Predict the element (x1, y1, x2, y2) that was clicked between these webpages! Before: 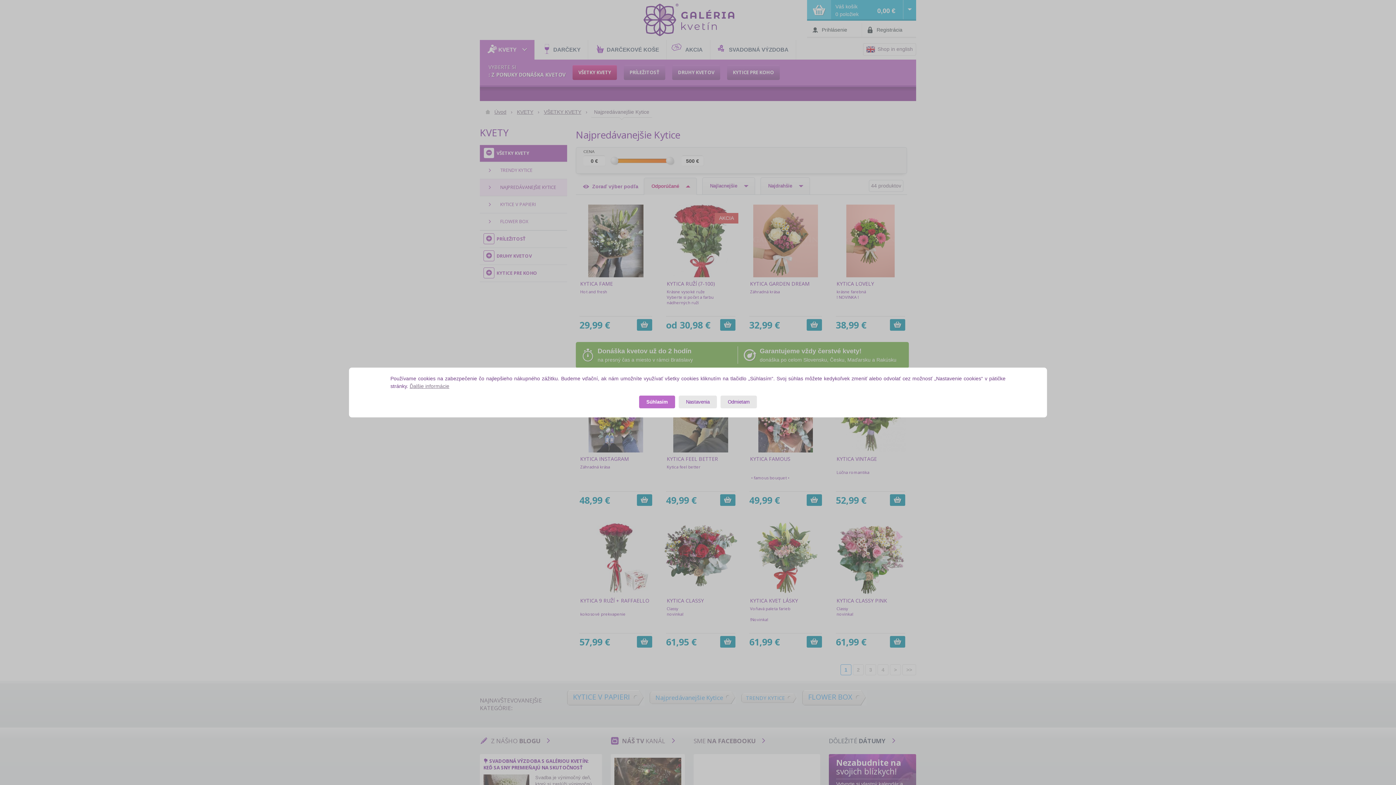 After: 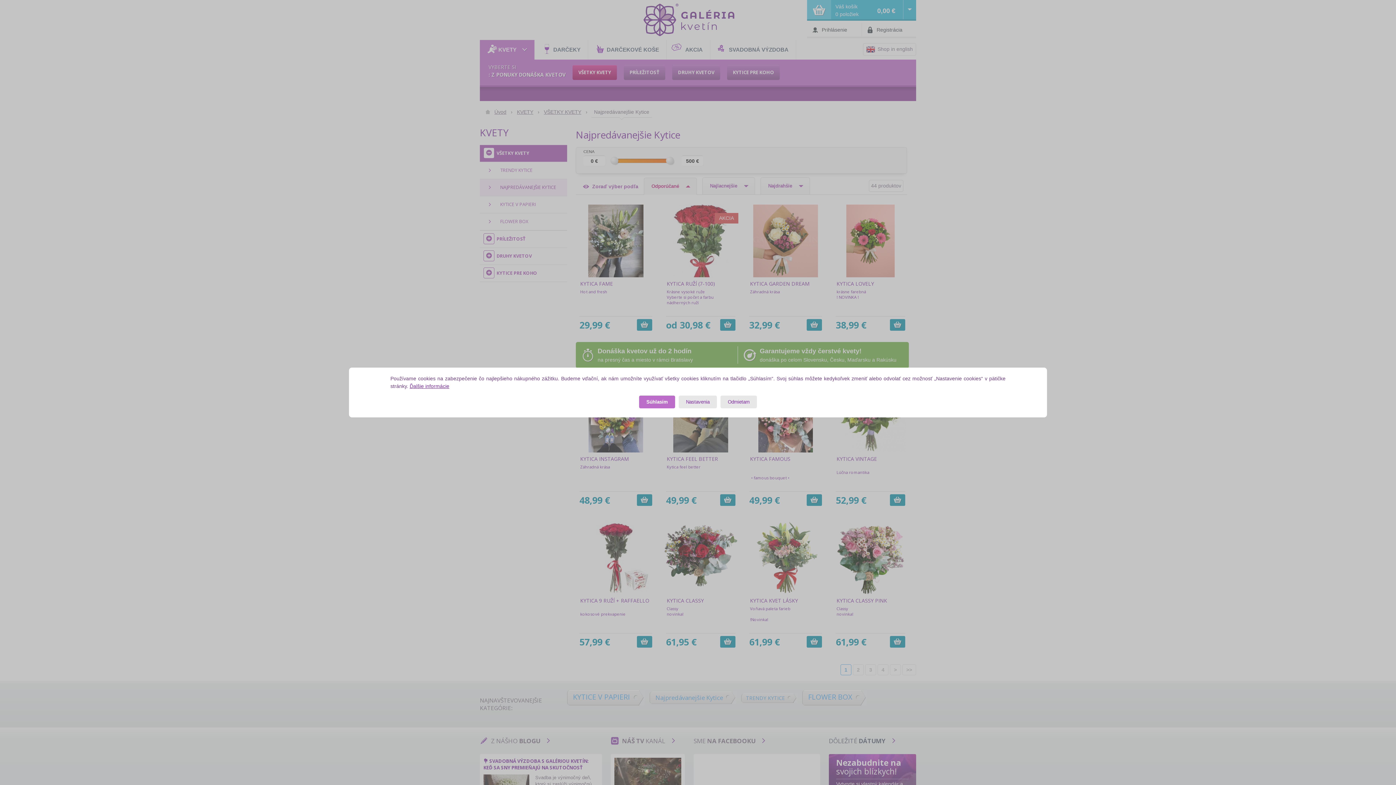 Action: label: Ďalšie informácie bbox: (409, 383, 449, 389)